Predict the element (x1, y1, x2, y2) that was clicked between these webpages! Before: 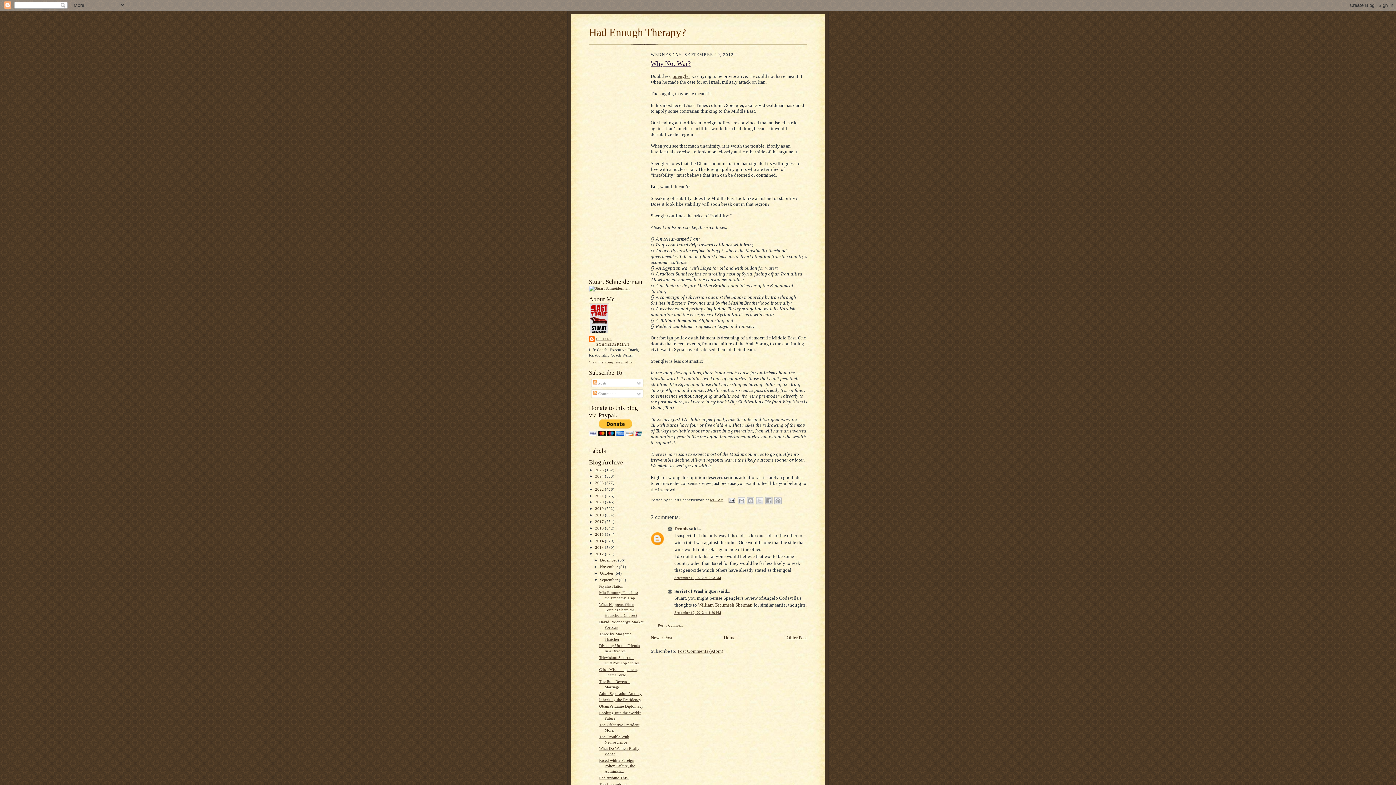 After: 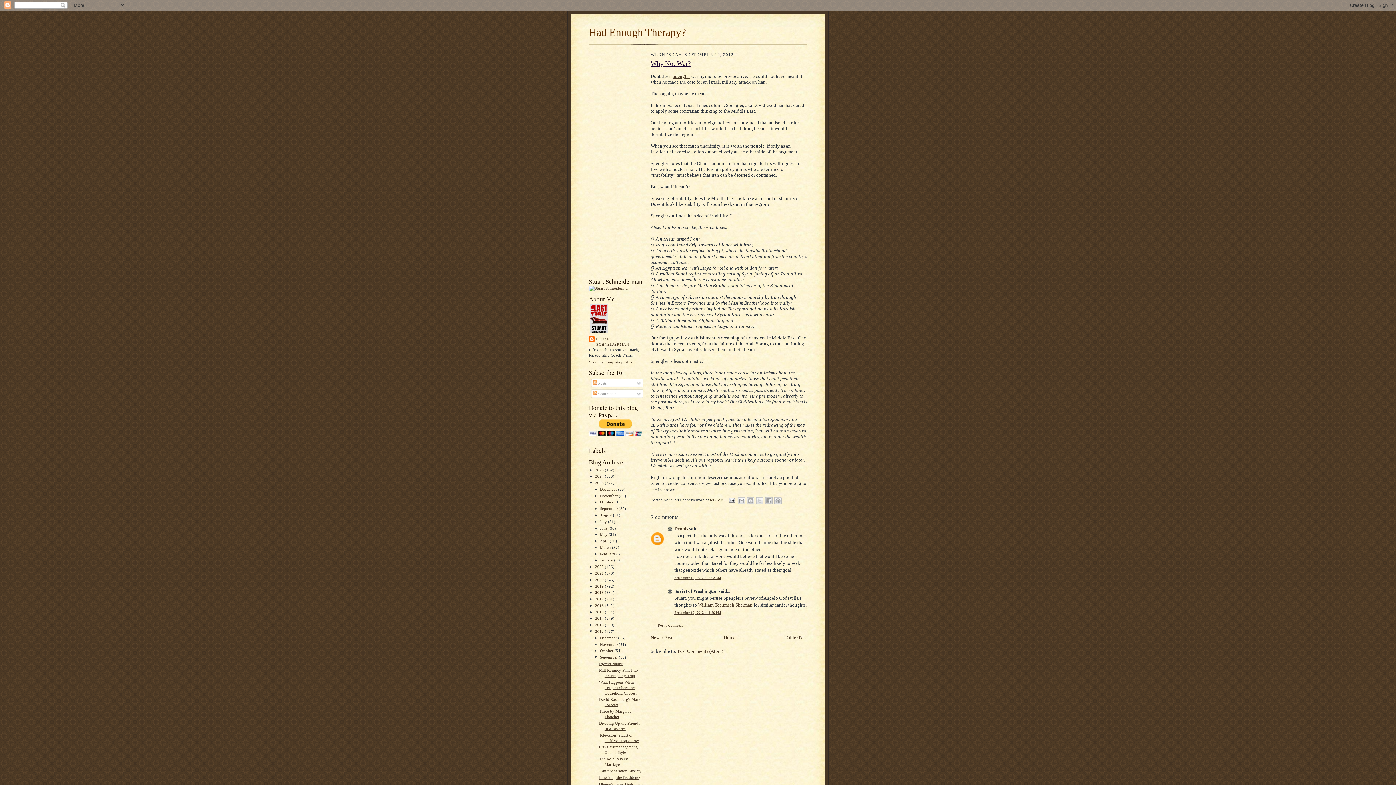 Action: label: ►   bbox: (589, 480, 595, 485)